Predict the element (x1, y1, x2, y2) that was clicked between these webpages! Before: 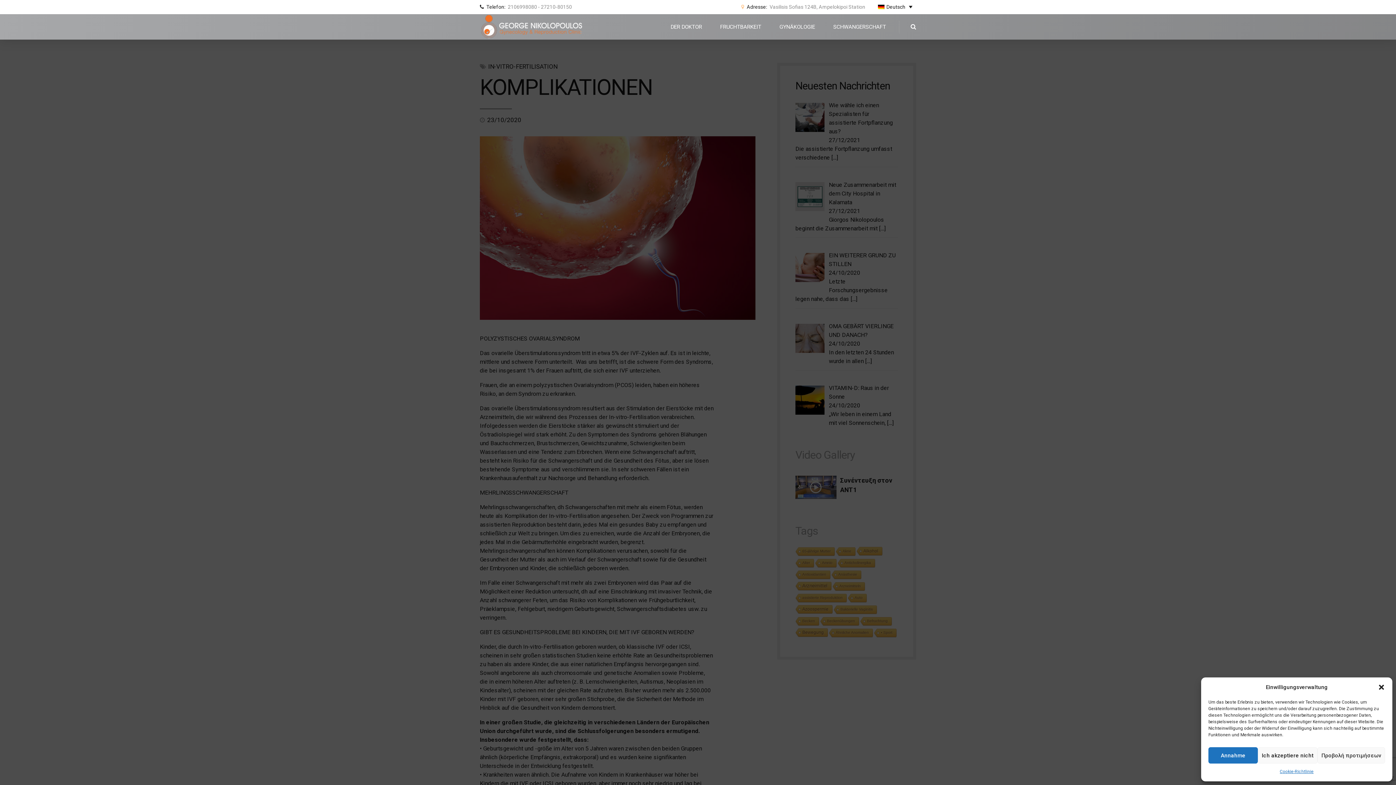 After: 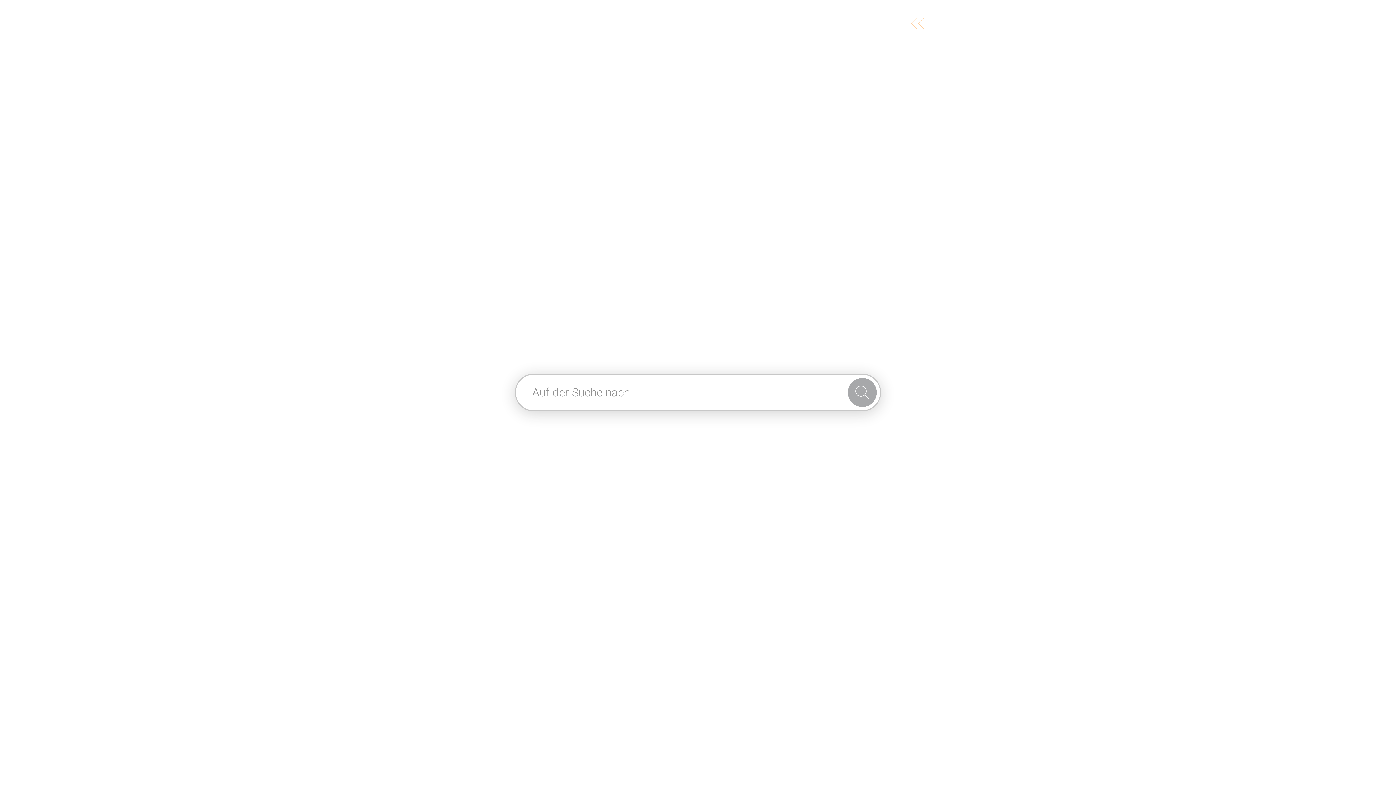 Action: bbox: (910, 23, 916, 29)